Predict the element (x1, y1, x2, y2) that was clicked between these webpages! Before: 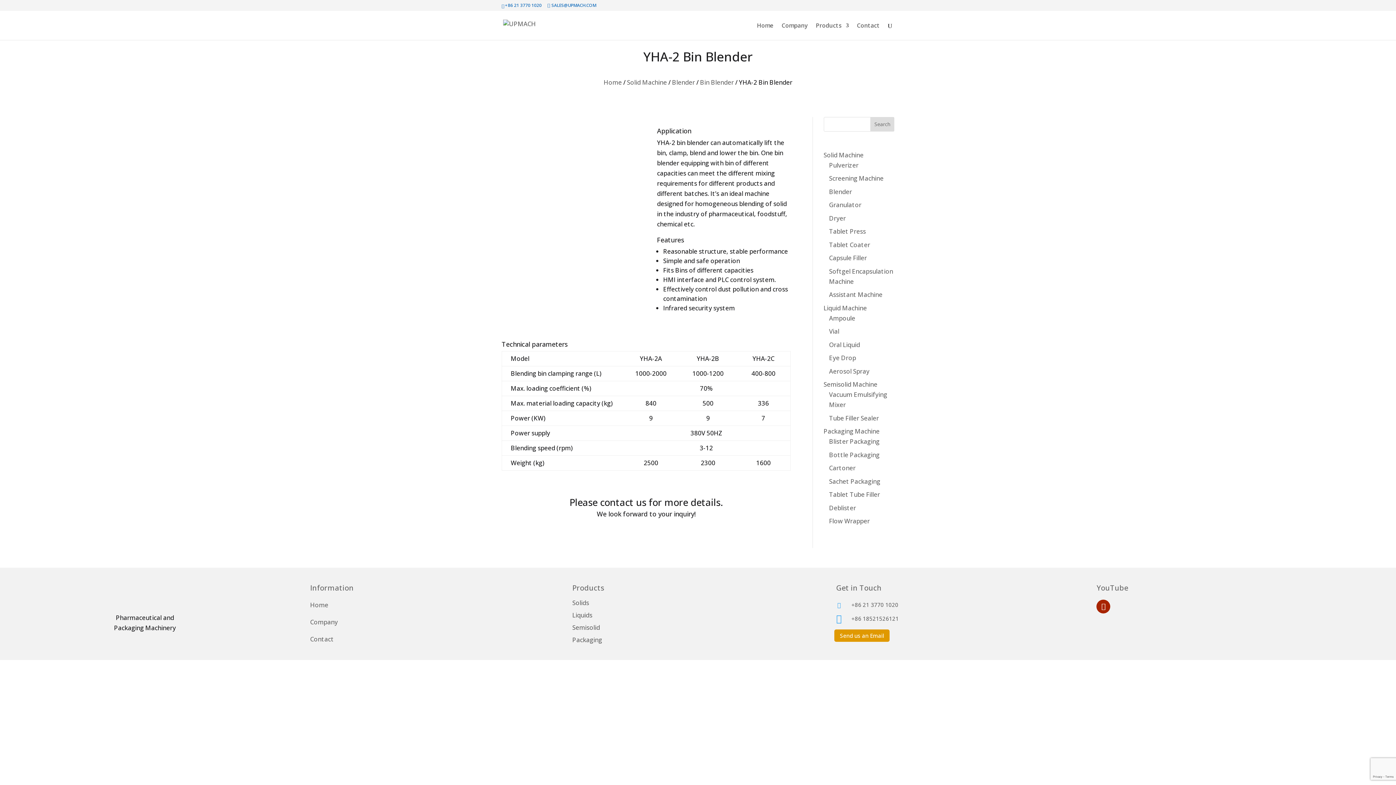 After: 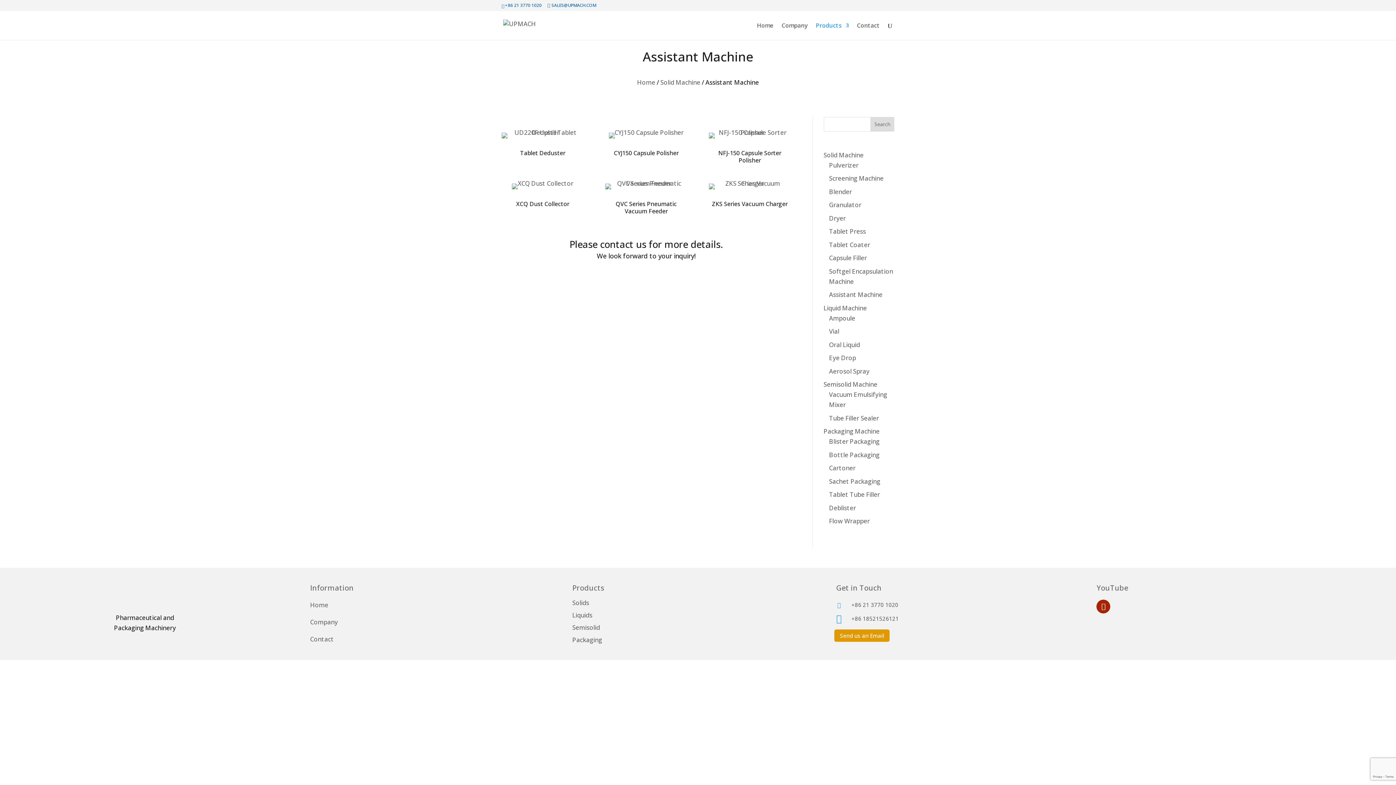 Action: bbox: (829, 290, 882, 299) label: Assistant Machine